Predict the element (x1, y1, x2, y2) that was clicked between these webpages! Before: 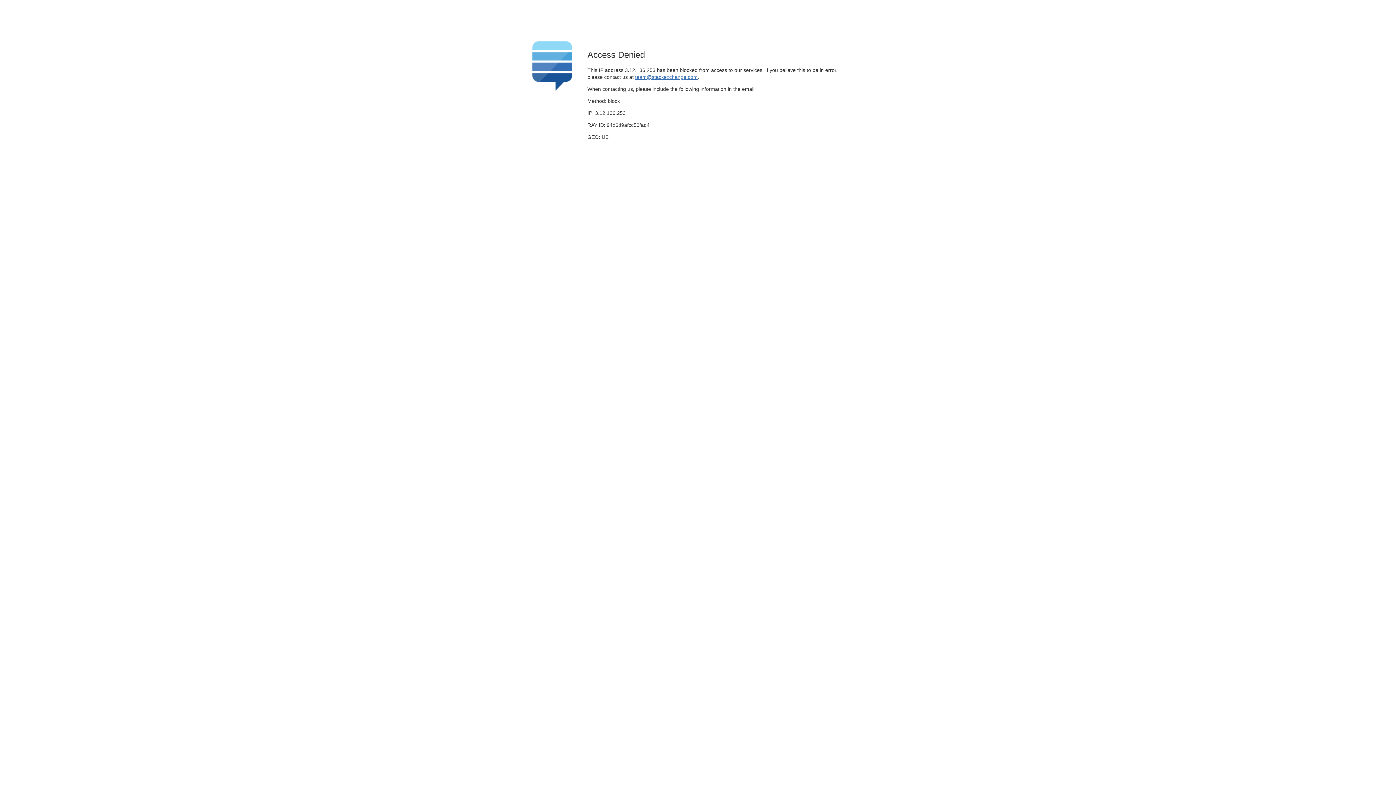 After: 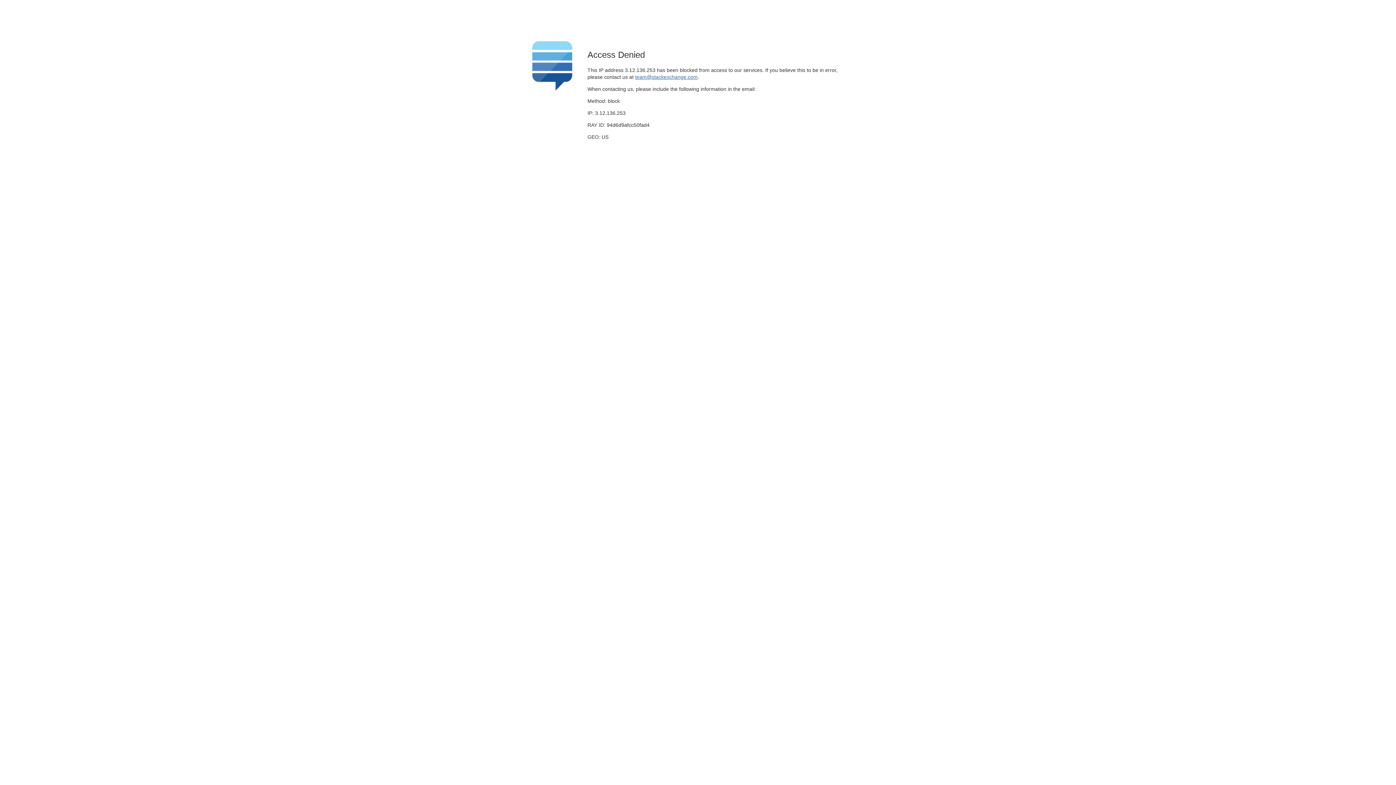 Action: label: team@stackexchange.com bbox: (635, 74, 697, 79)